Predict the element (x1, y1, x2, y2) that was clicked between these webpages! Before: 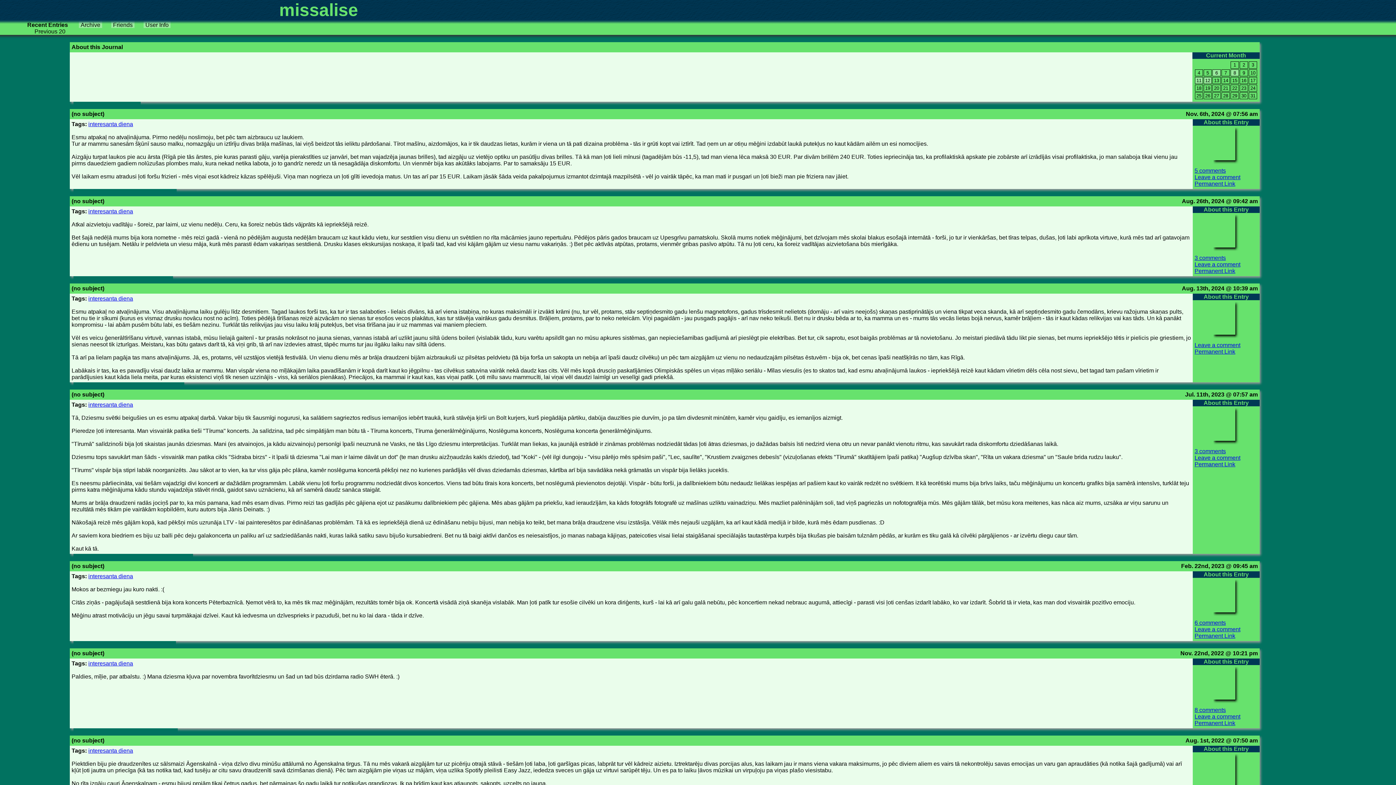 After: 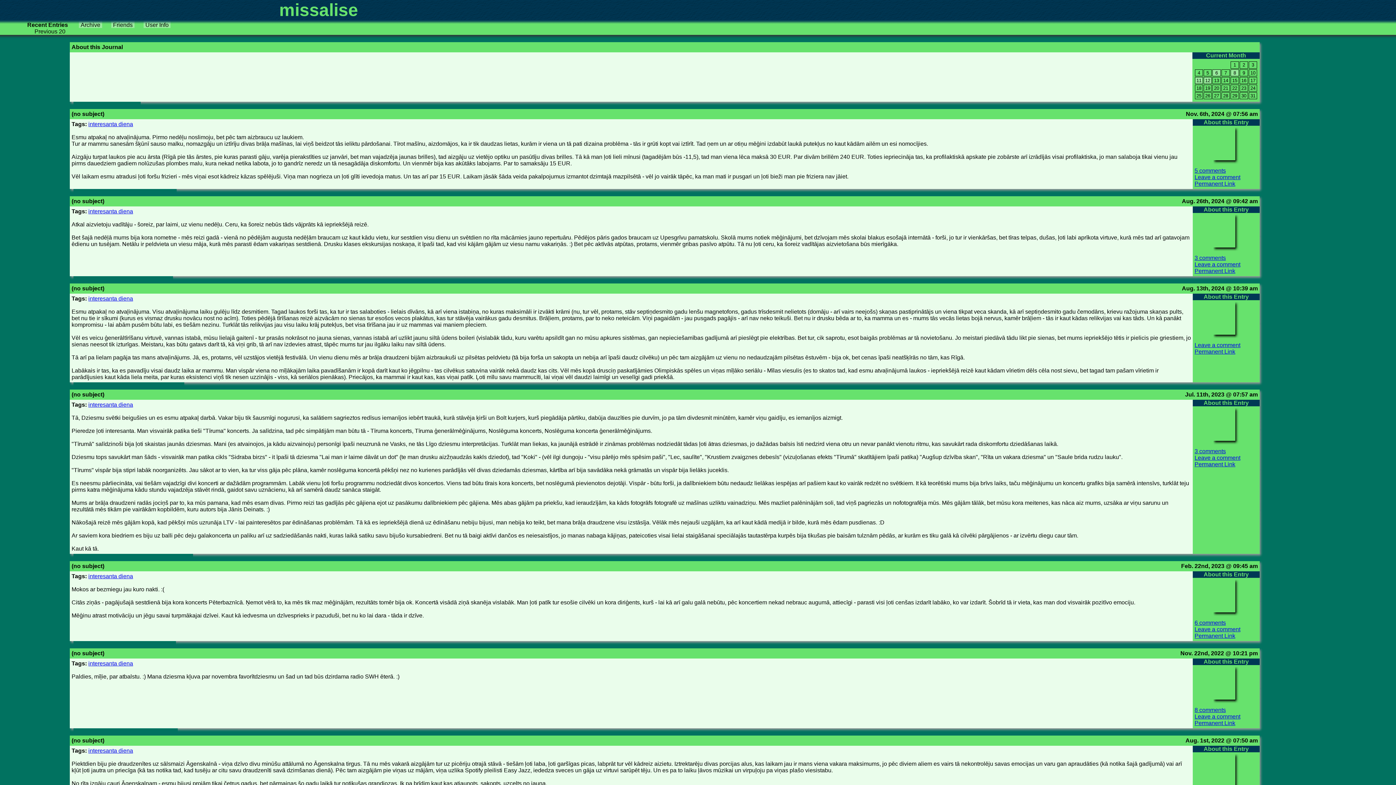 Action: label: interesanta diena bbox: (88, 295, 133, 301)